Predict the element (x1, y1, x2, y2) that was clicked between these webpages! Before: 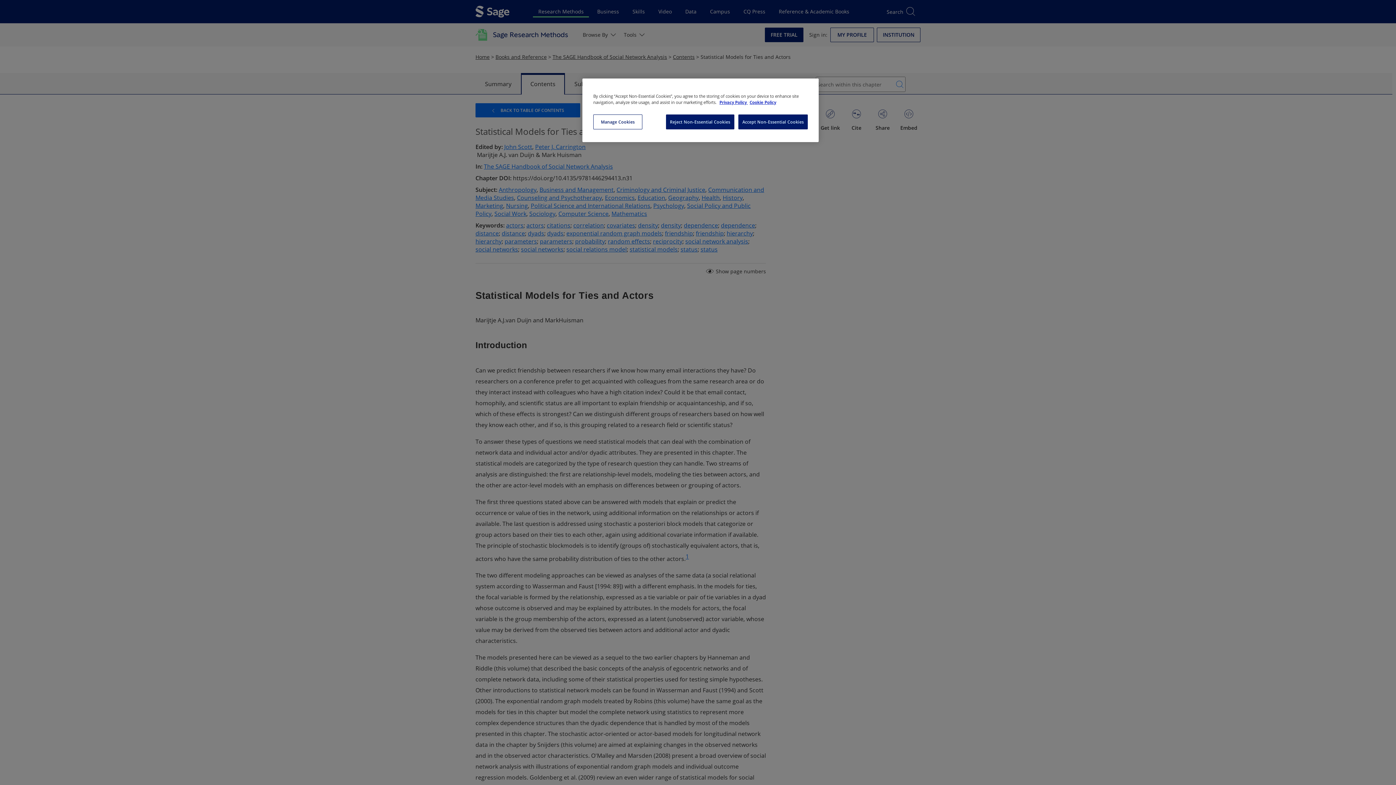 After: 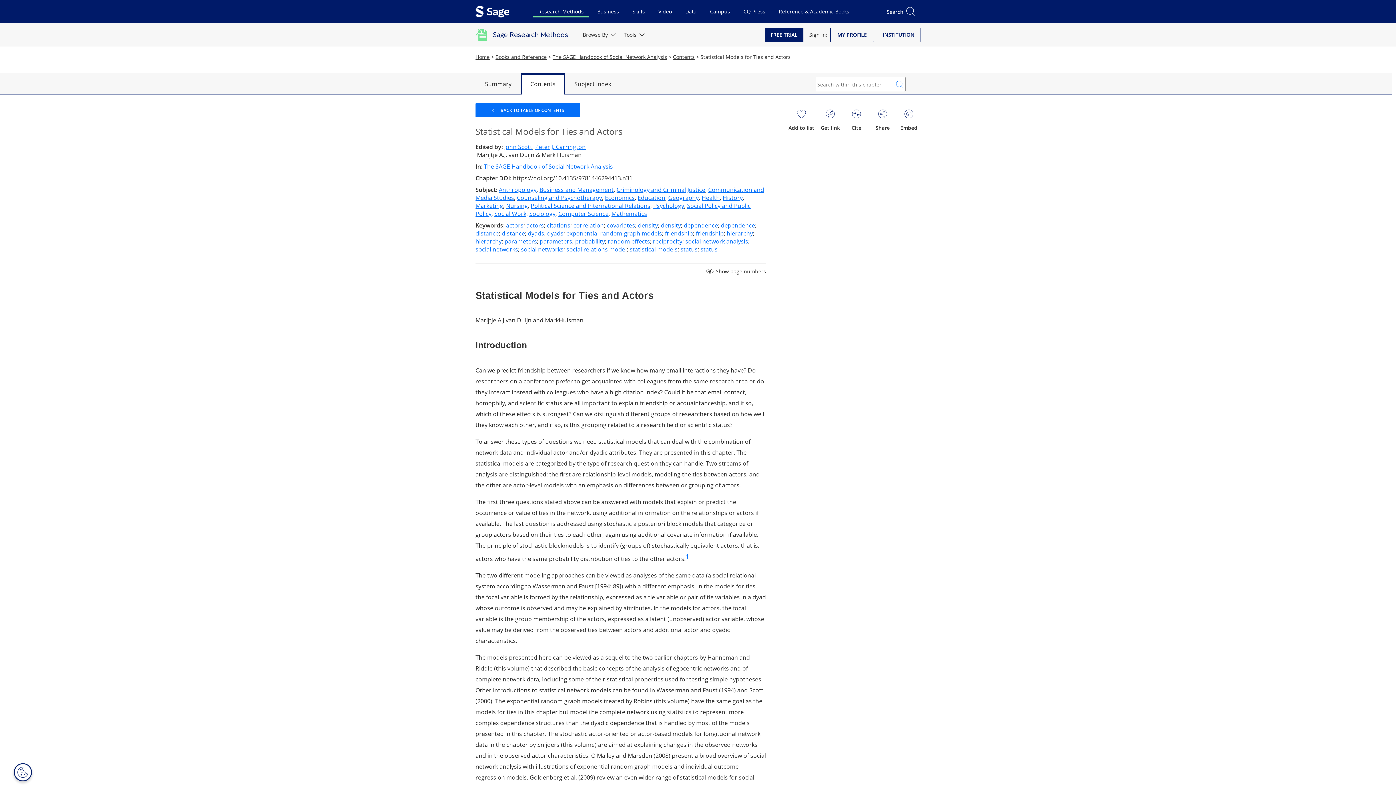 Action: label: Reject Non-Essential Cookies bbox: (666, 114, 734, 129)